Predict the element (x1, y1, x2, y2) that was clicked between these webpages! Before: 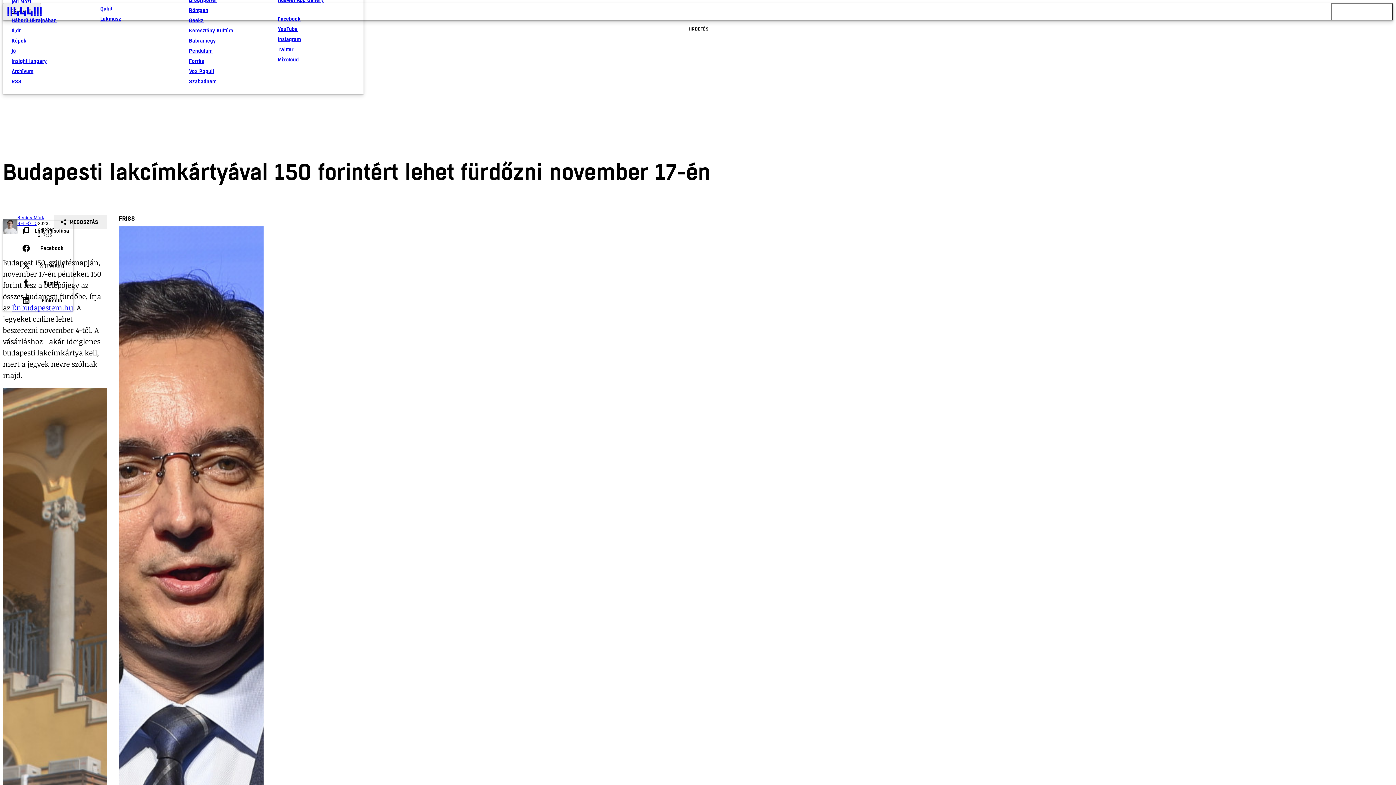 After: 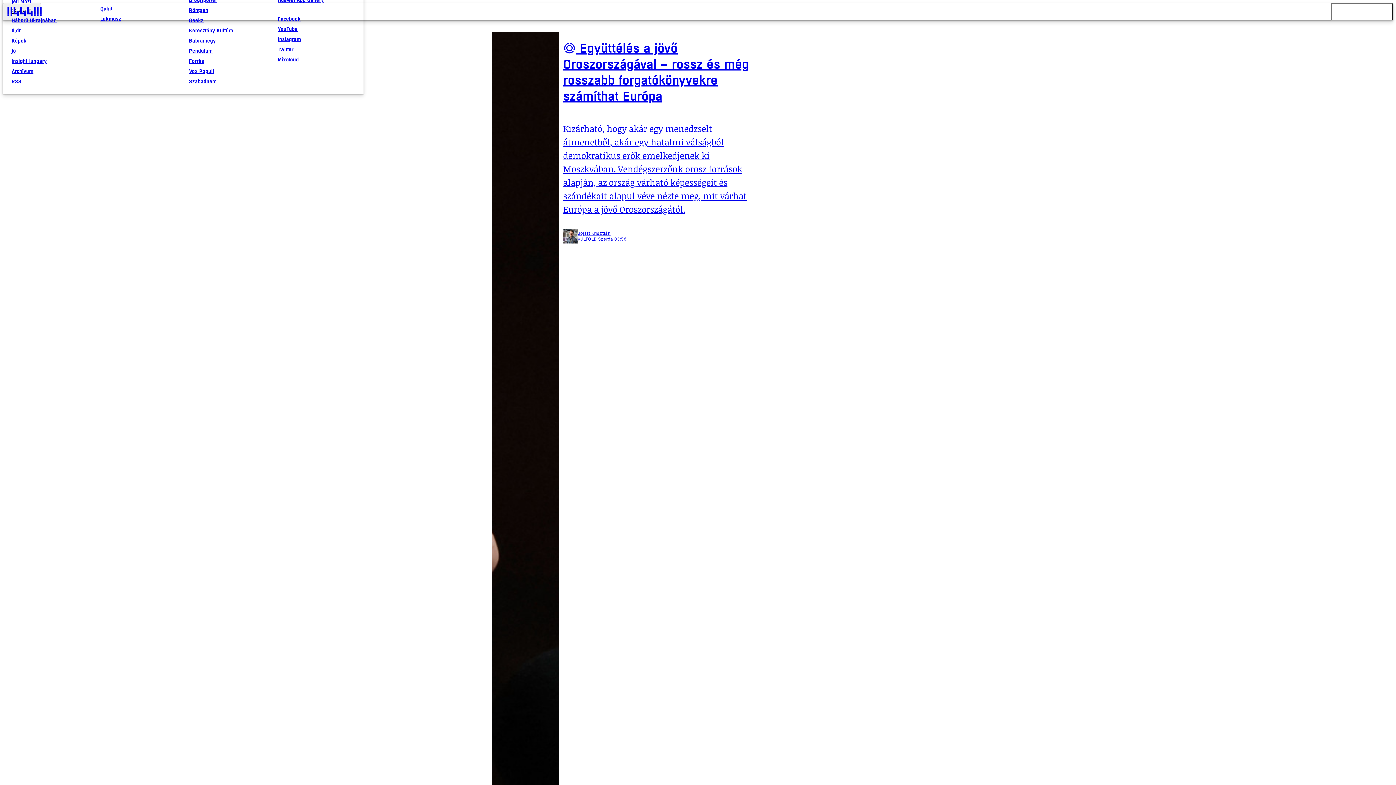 Action: label: tl;dr bbox: (11, 25, 88, 35)